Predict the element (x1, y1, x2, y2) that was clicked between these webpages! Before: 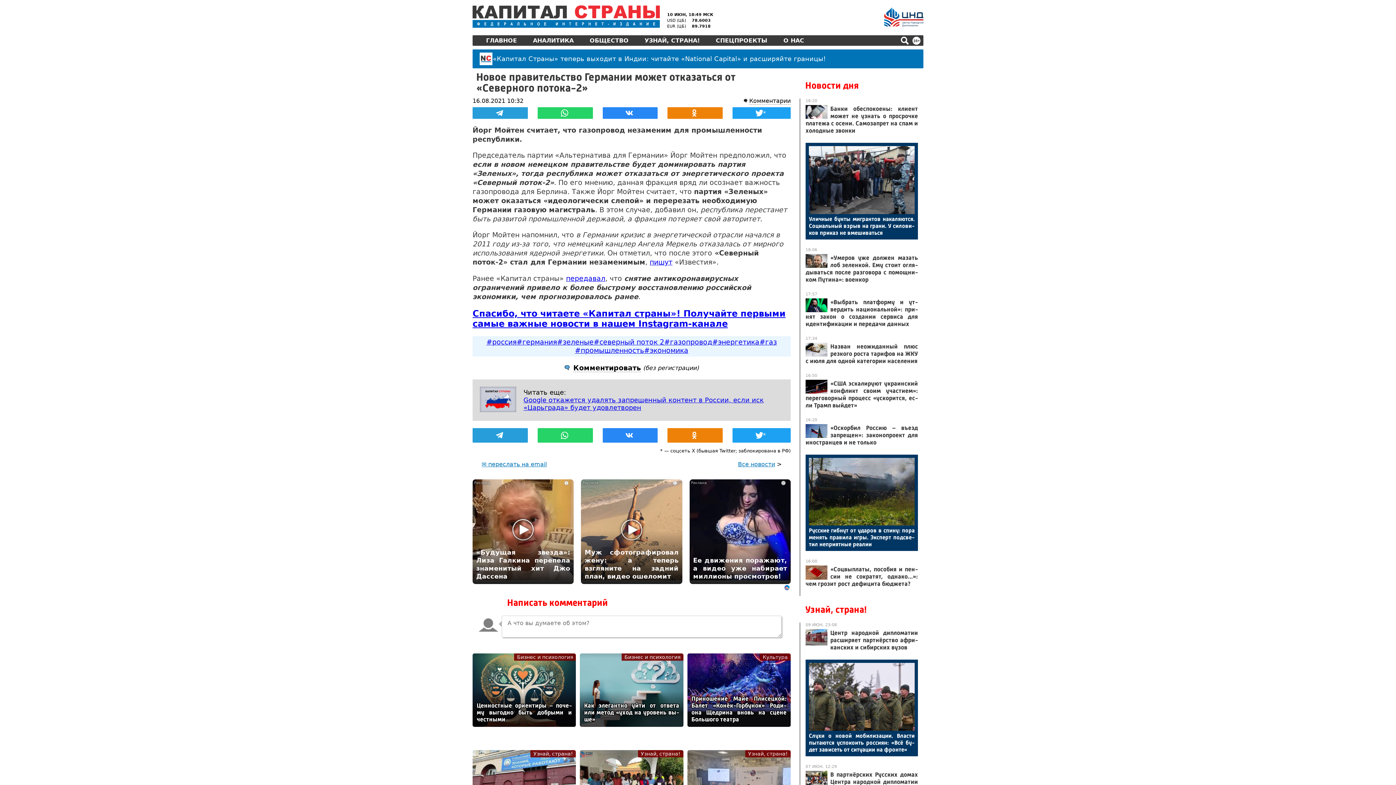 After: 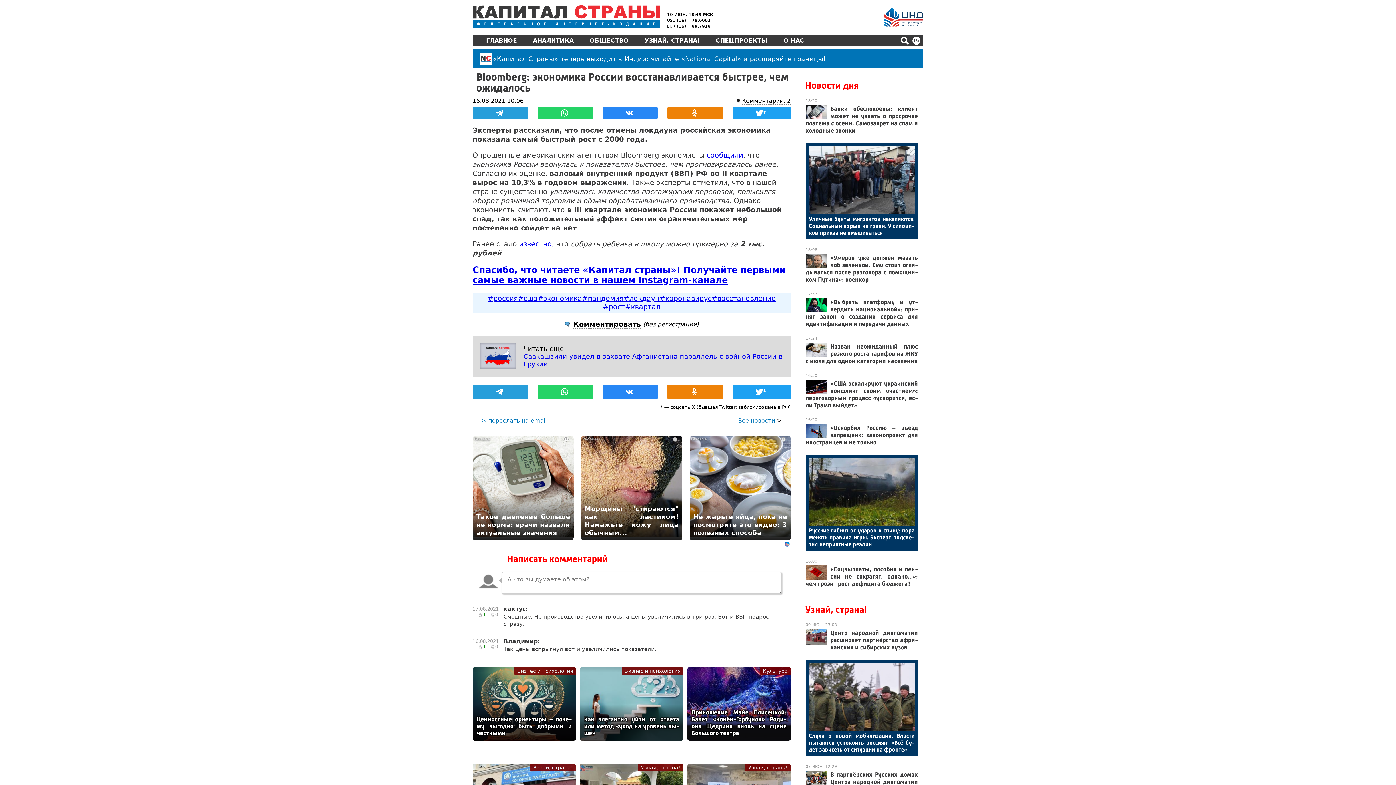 Action: label: передавал bbox: (566, 274, 605, 282)